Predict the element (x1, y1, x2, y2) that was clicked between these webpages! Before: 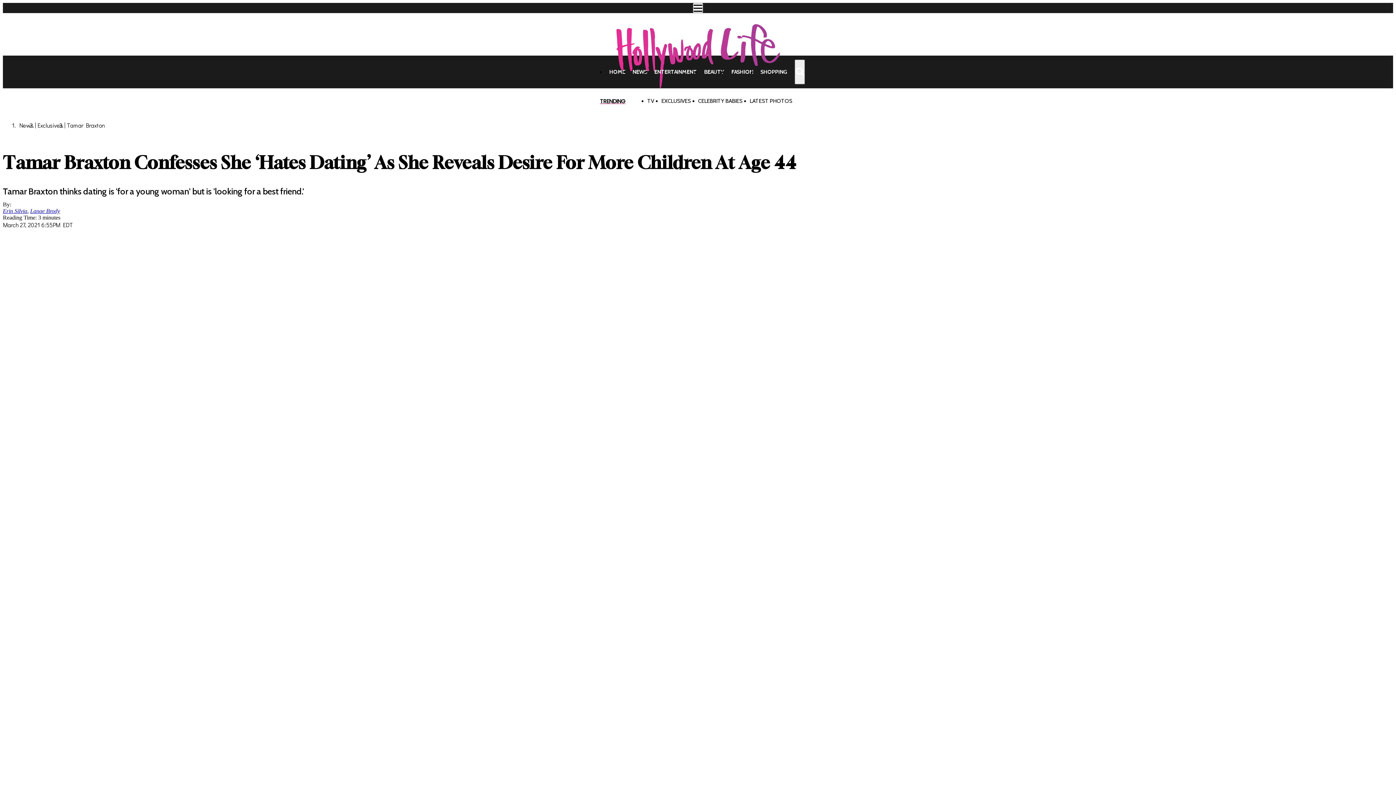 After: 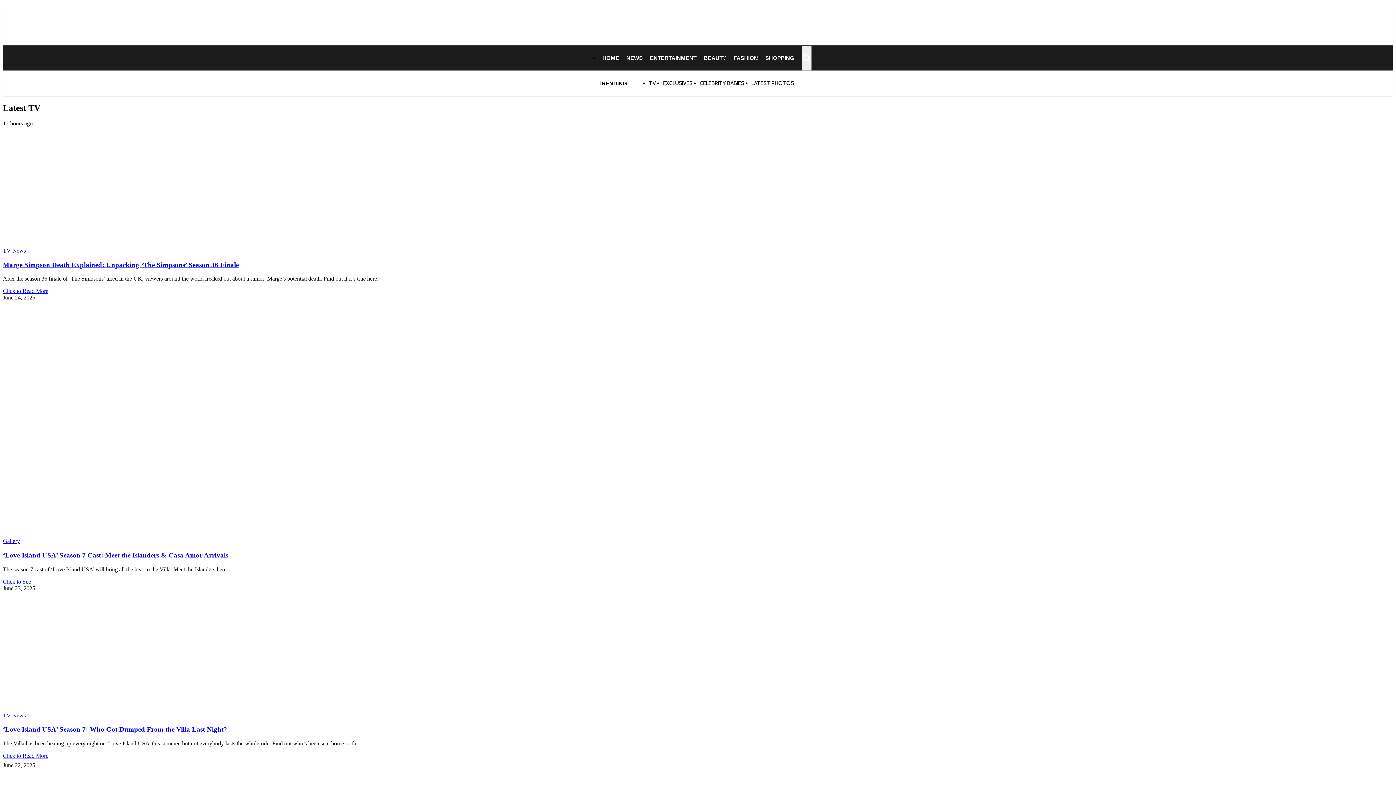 Action: bbox: (647, 97, 654, 104) label: TV